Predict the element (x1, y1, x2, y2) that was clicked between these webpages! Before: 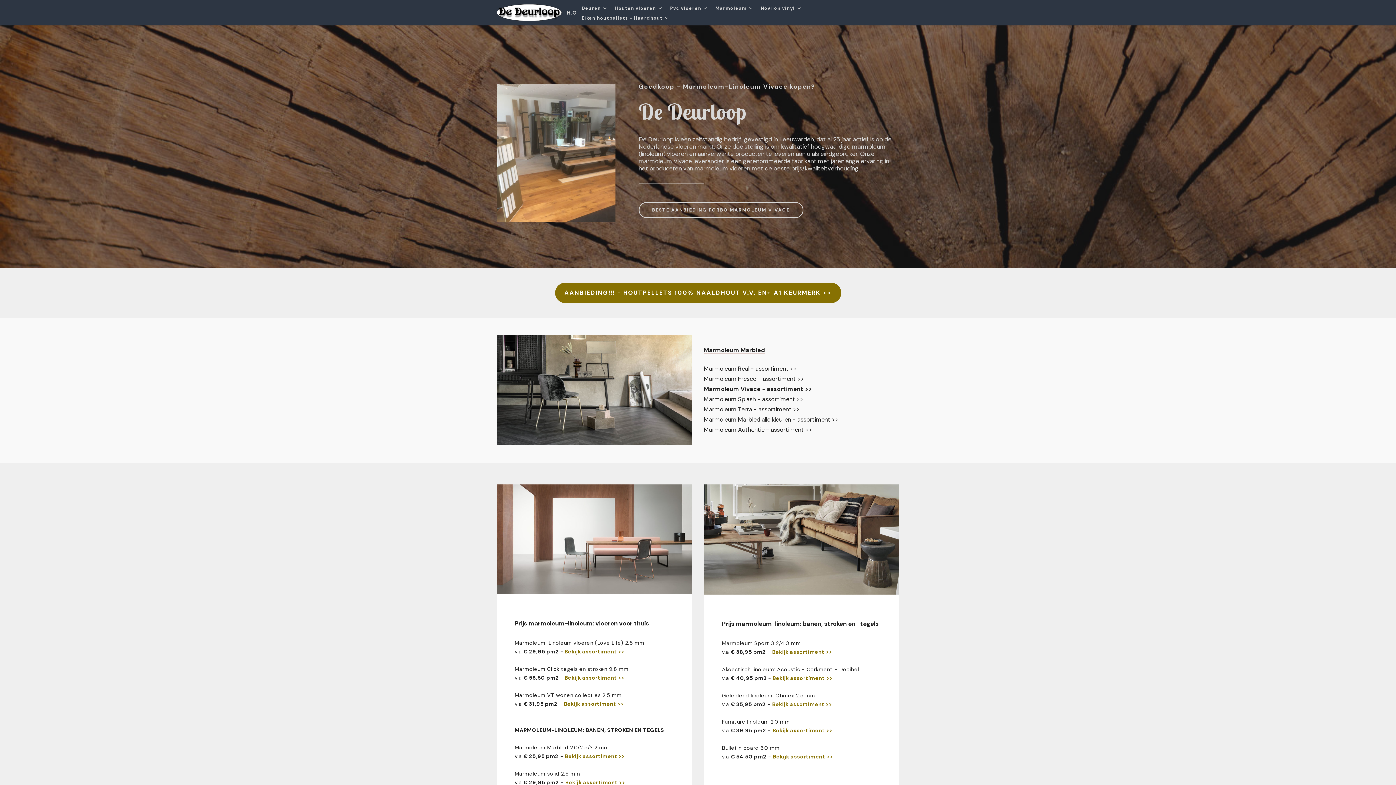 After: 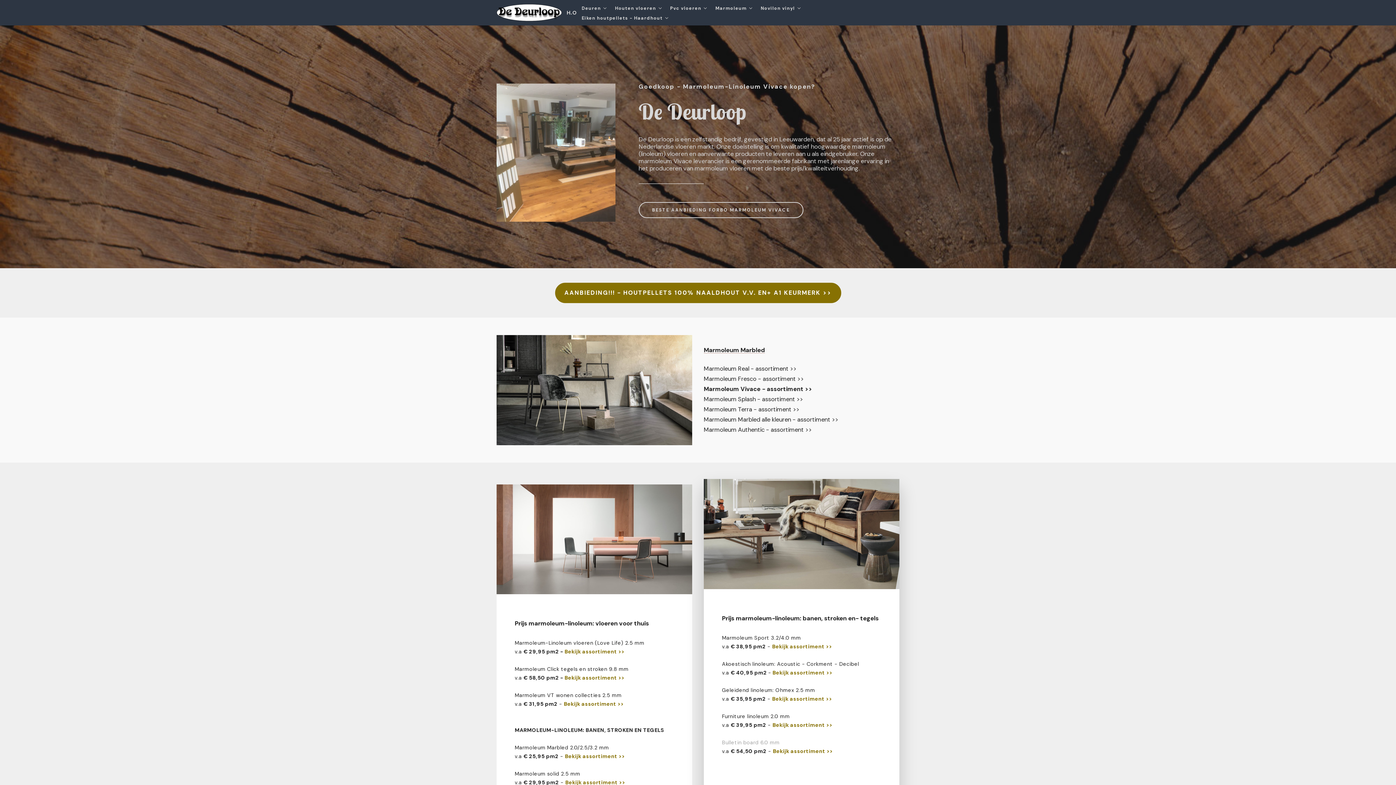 Action: bbox: (722, 744, 779, 751) label: Bulletin board 6.0 mm